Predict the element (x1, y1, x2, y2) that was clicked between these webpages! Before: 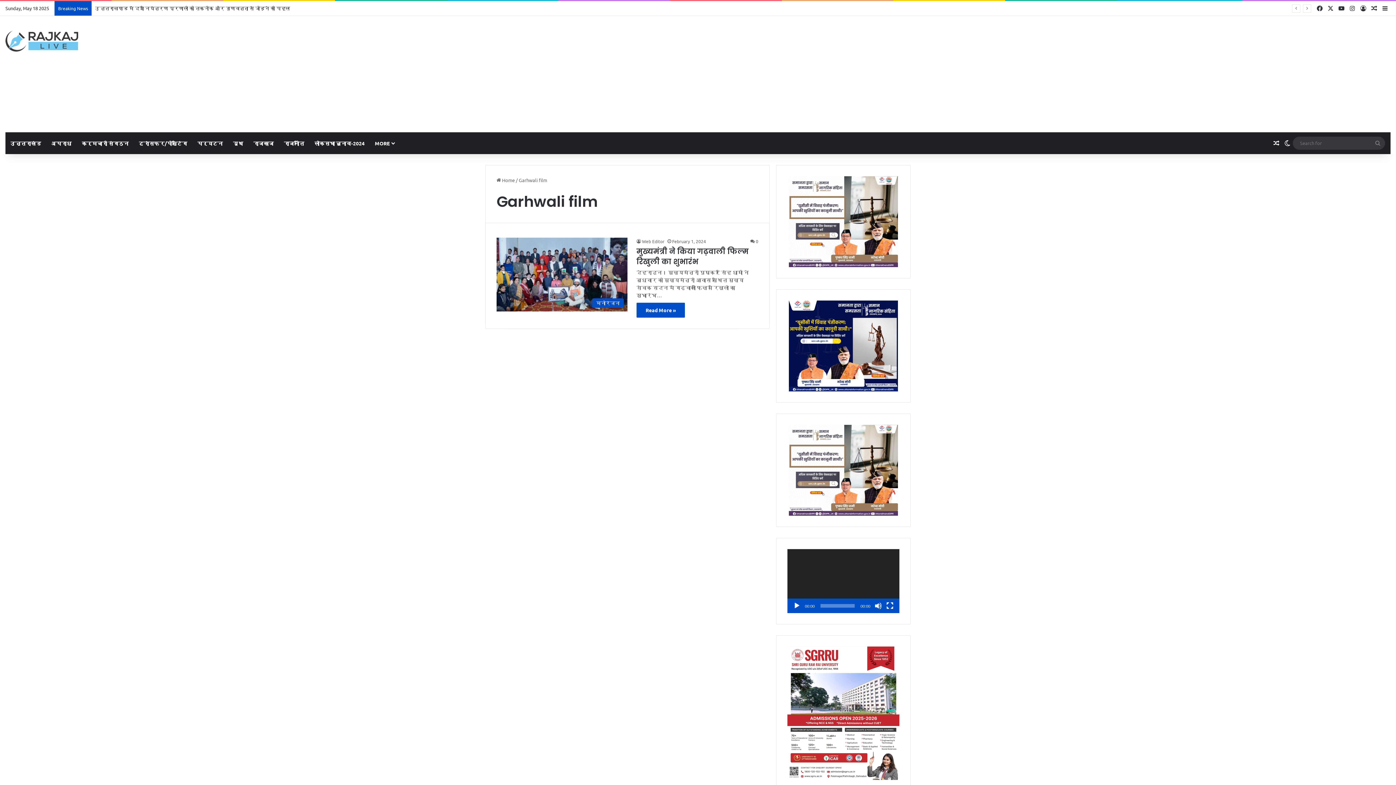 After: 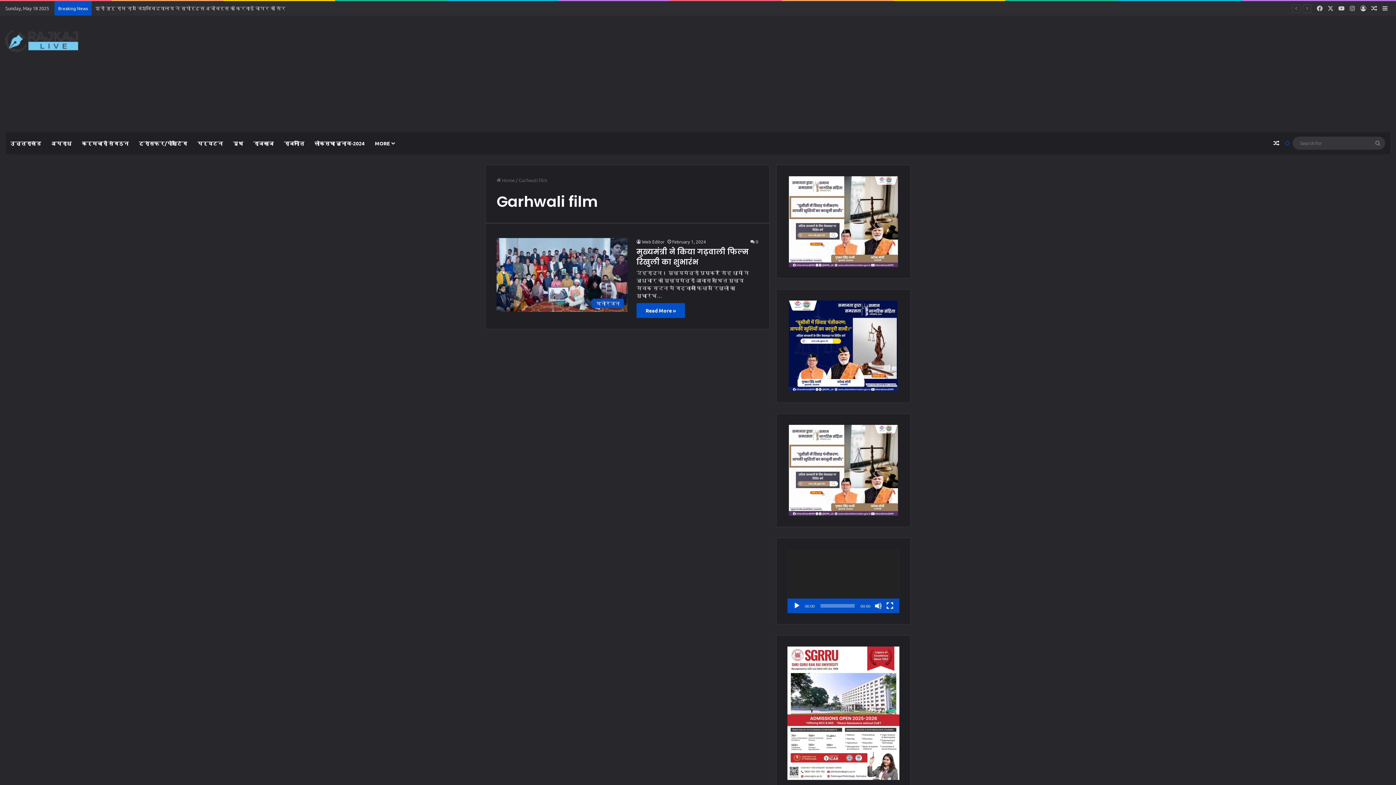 Action: label: Switch skin bbox: (1282, 132, 1293, 154)